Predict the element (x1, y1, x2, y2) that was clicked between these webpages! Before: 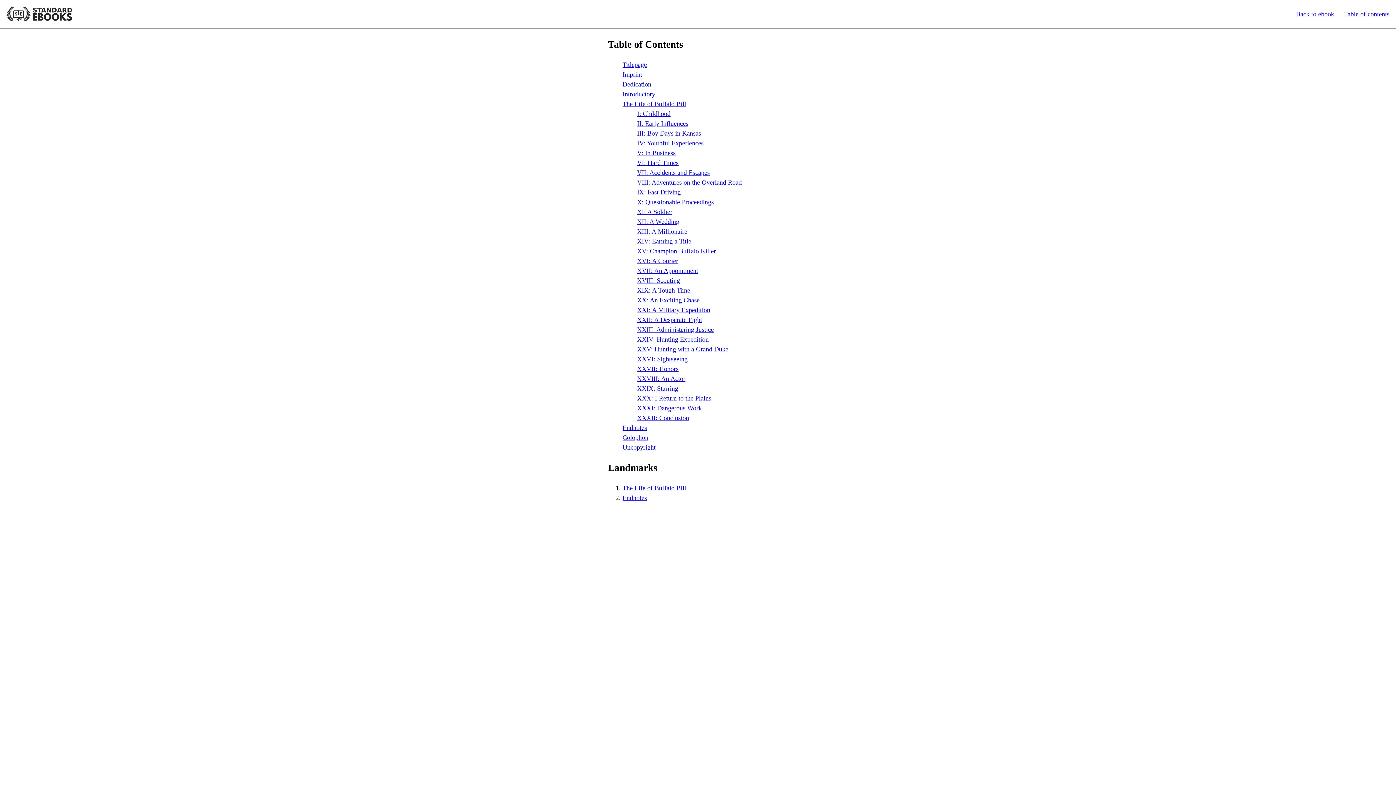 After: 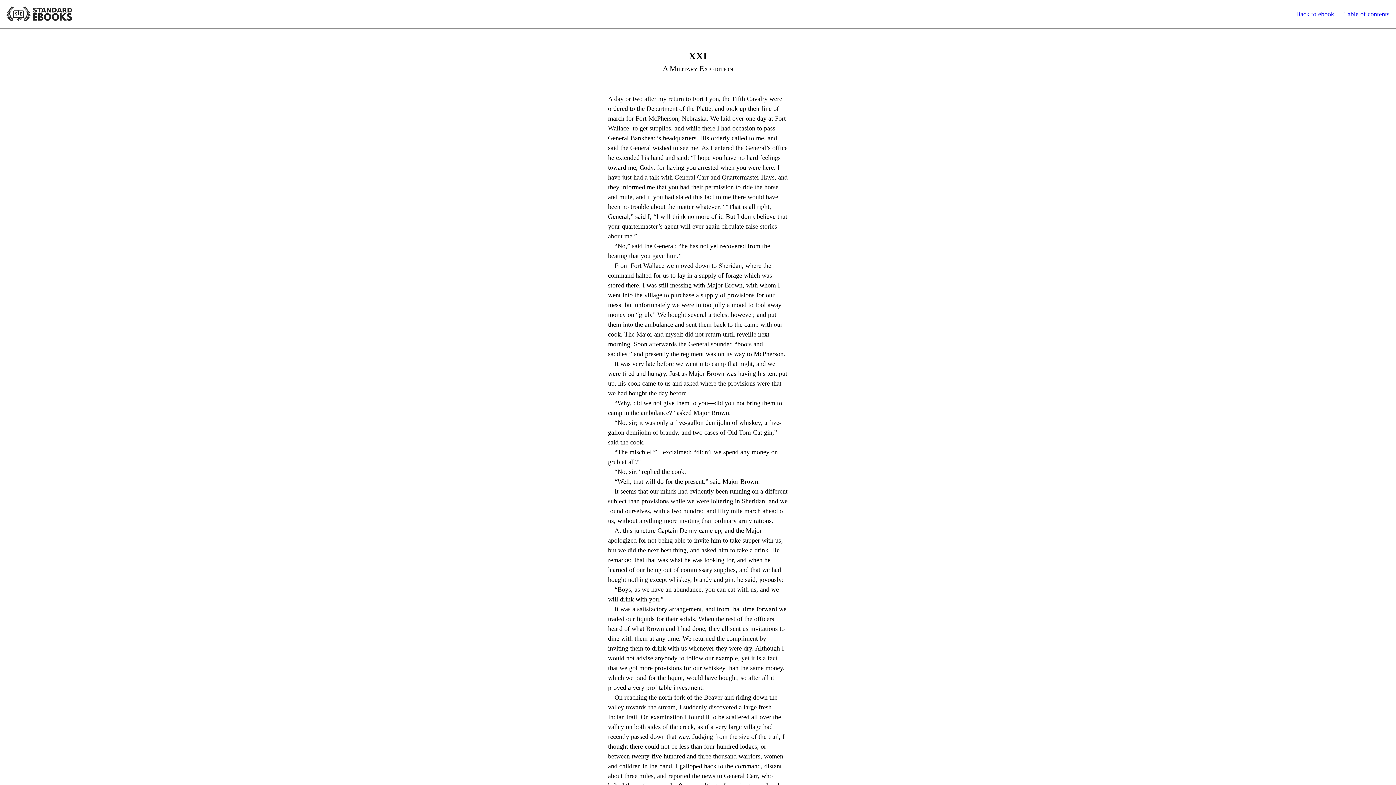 Action: bbox: (637, 306, 710, 313) label: XXI: A Military Expedition